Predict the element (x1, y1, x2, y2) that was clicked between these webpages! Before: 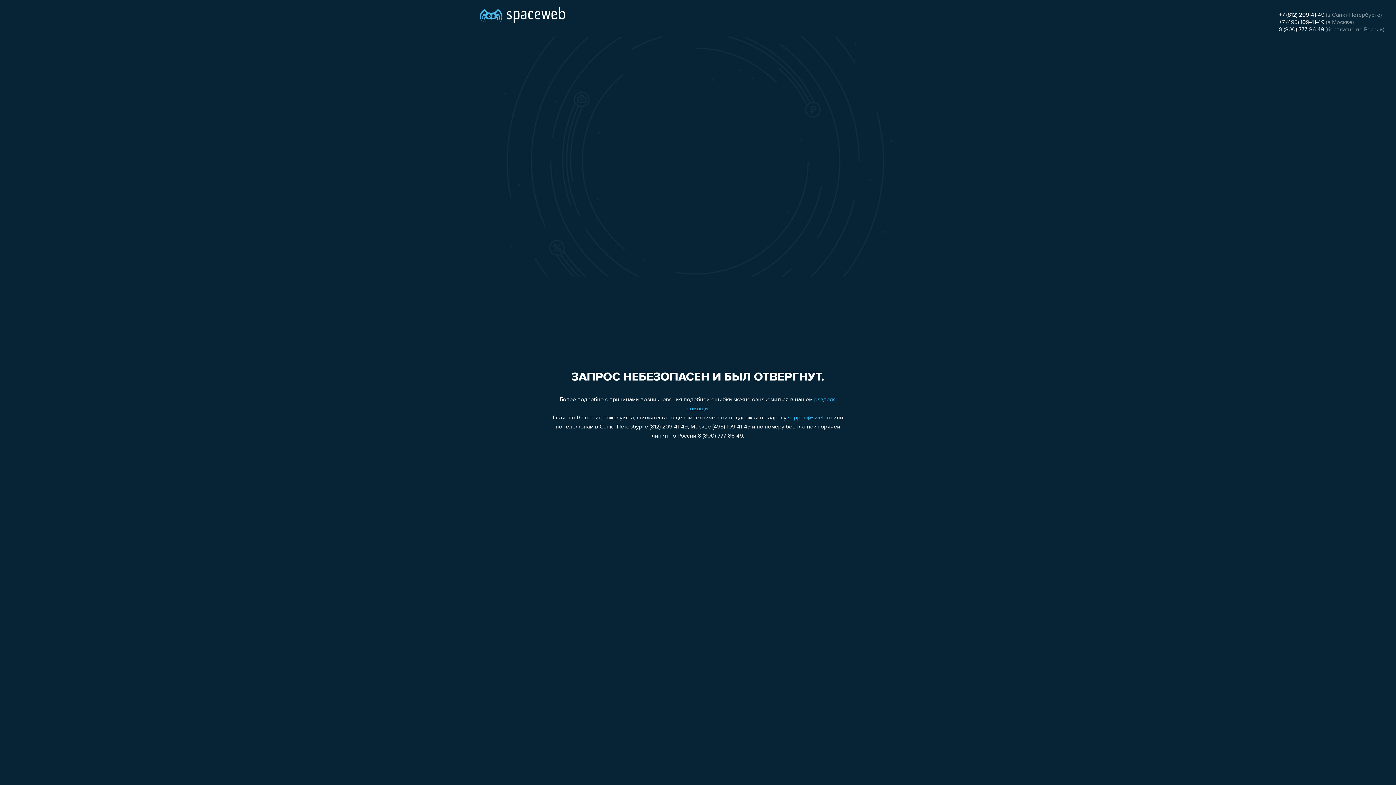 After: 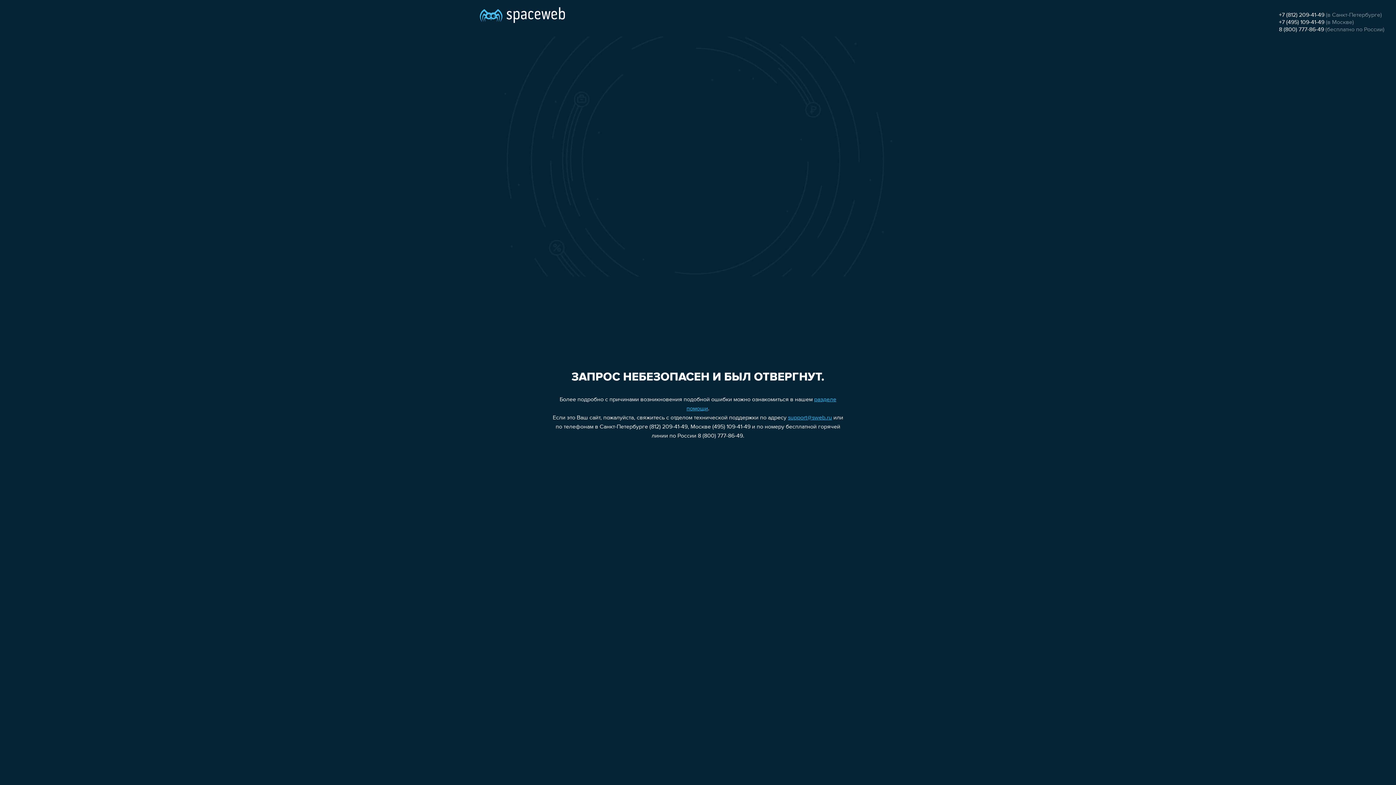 Action: label: +7 (812) 209-41-49 bbox: (1279, 12, 1324, 18)